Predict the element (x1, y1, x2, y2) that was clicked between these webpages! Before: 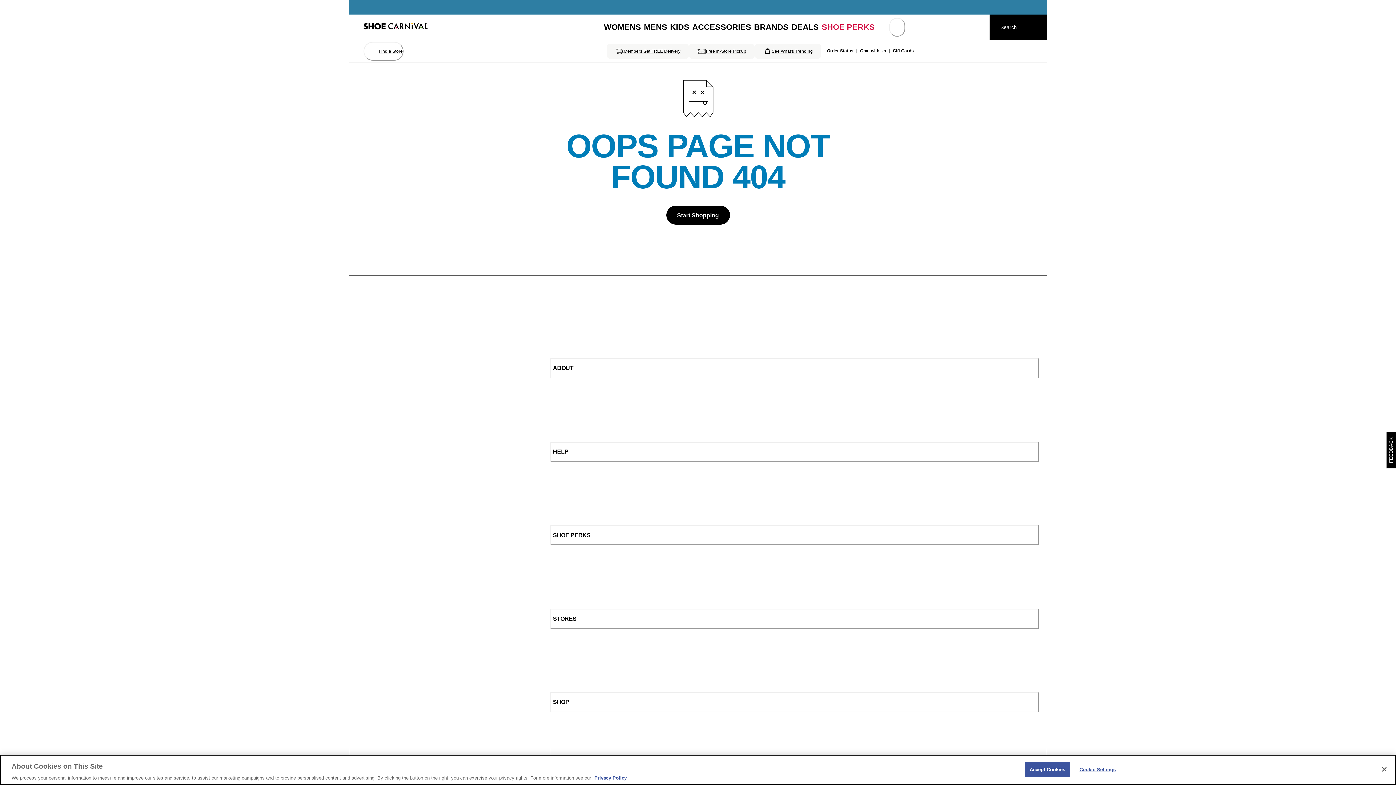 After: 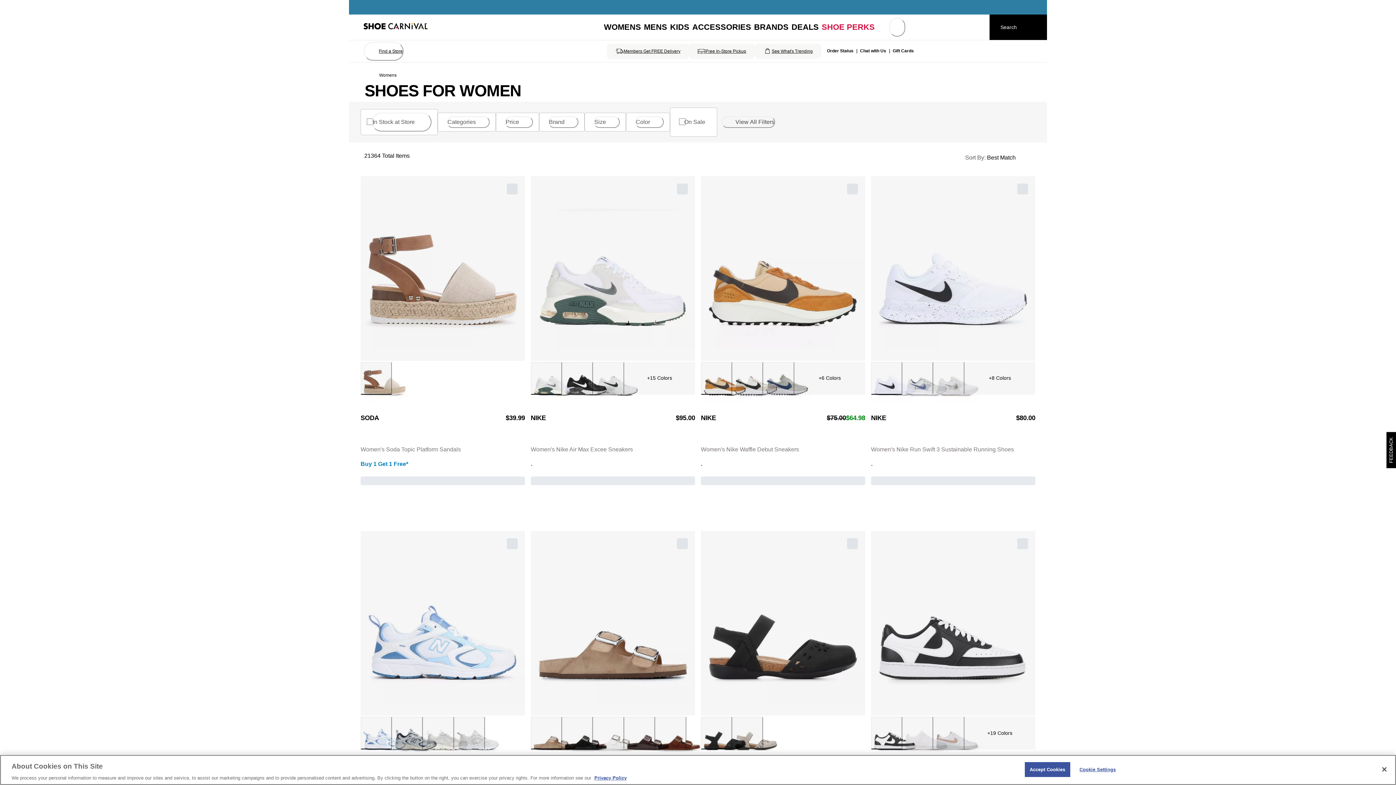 Action: label: Womens bbox: (602, 21, 642, 33)